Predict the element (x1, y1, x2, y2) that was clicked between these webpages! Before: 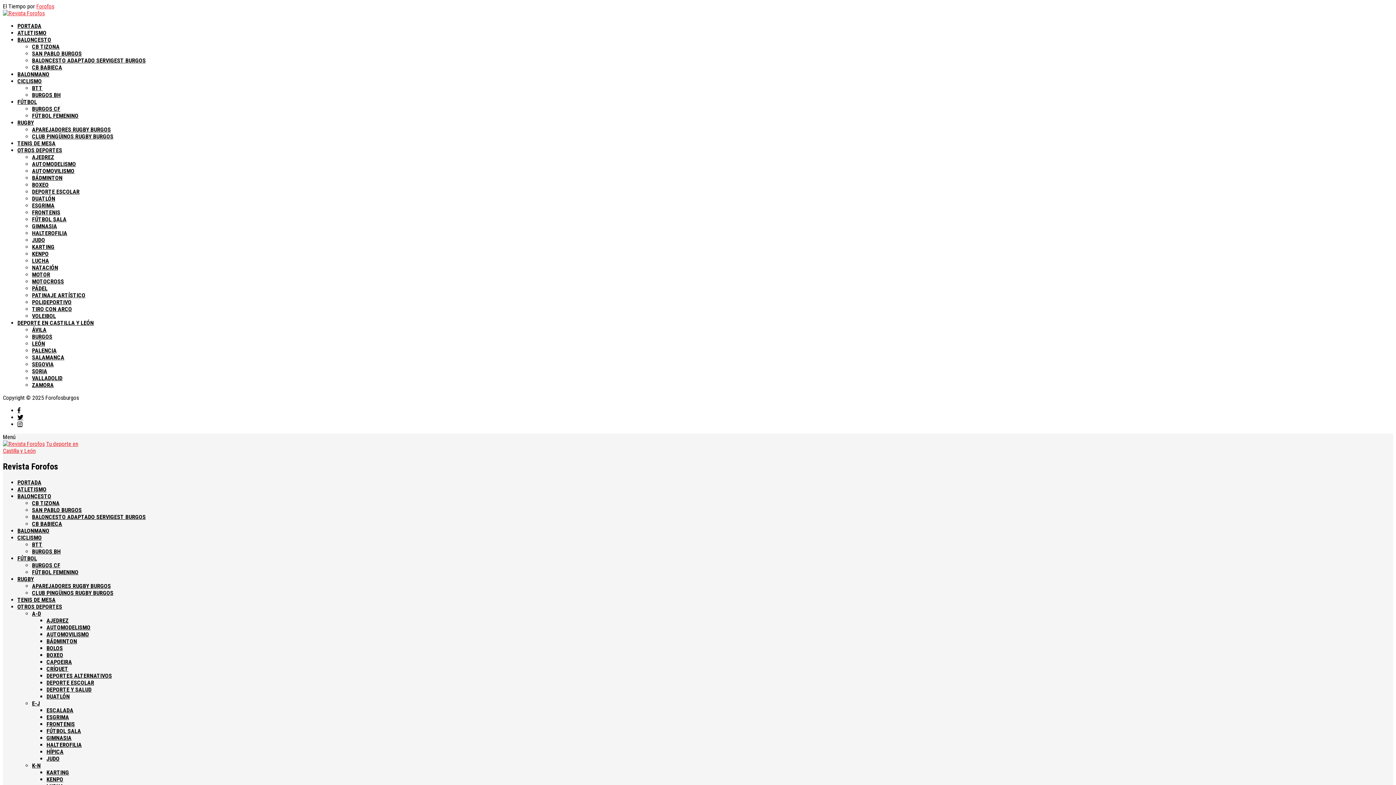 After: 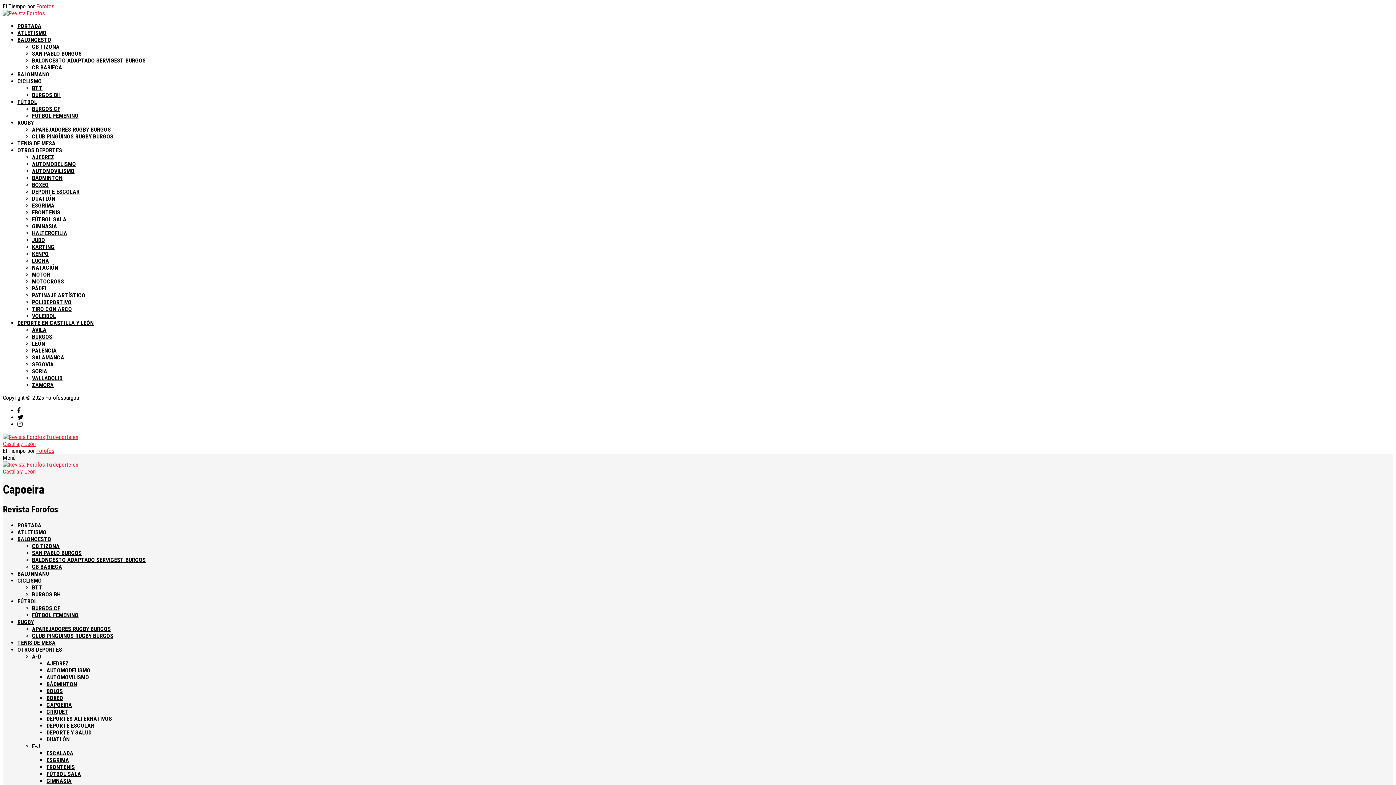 Action: bbox: (46, 658, 72, 665) label: CAPOEIRA